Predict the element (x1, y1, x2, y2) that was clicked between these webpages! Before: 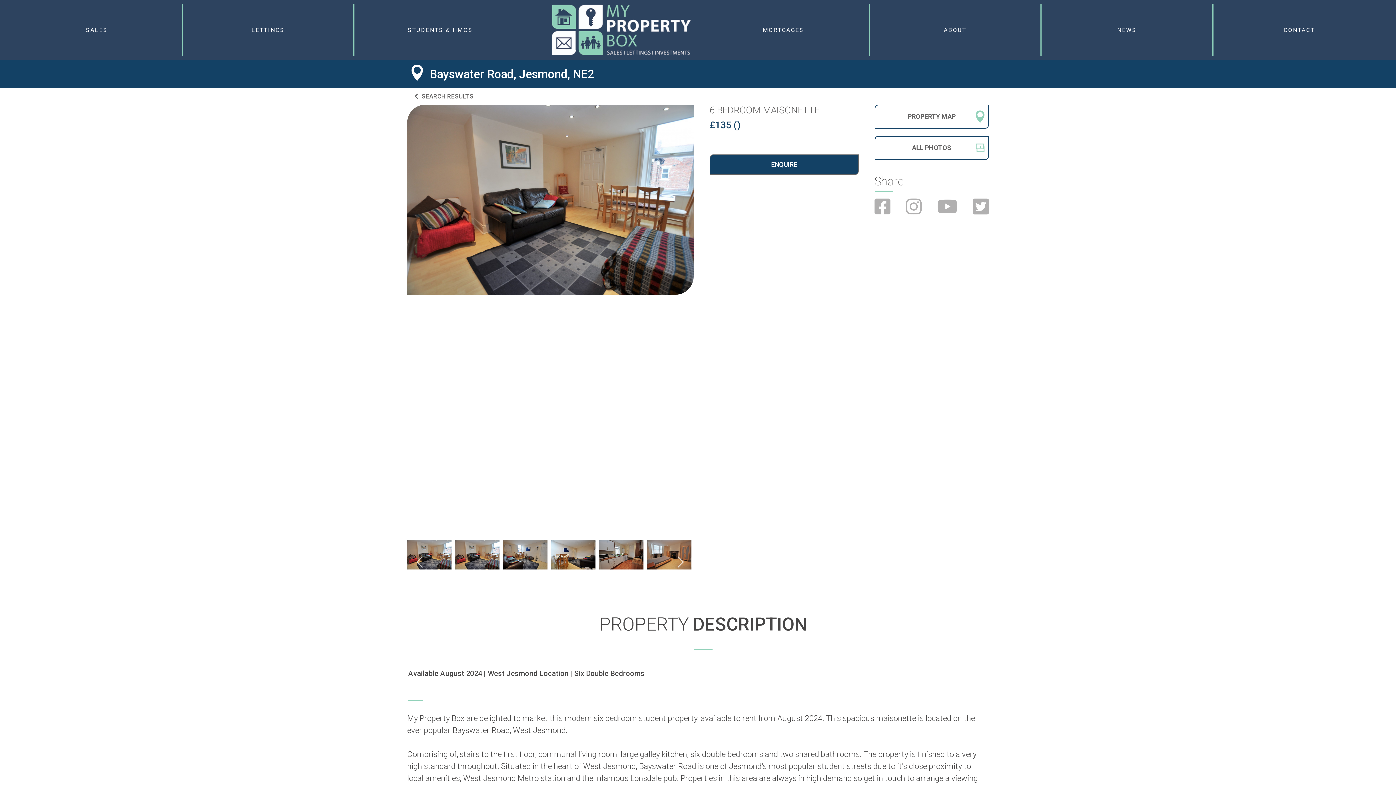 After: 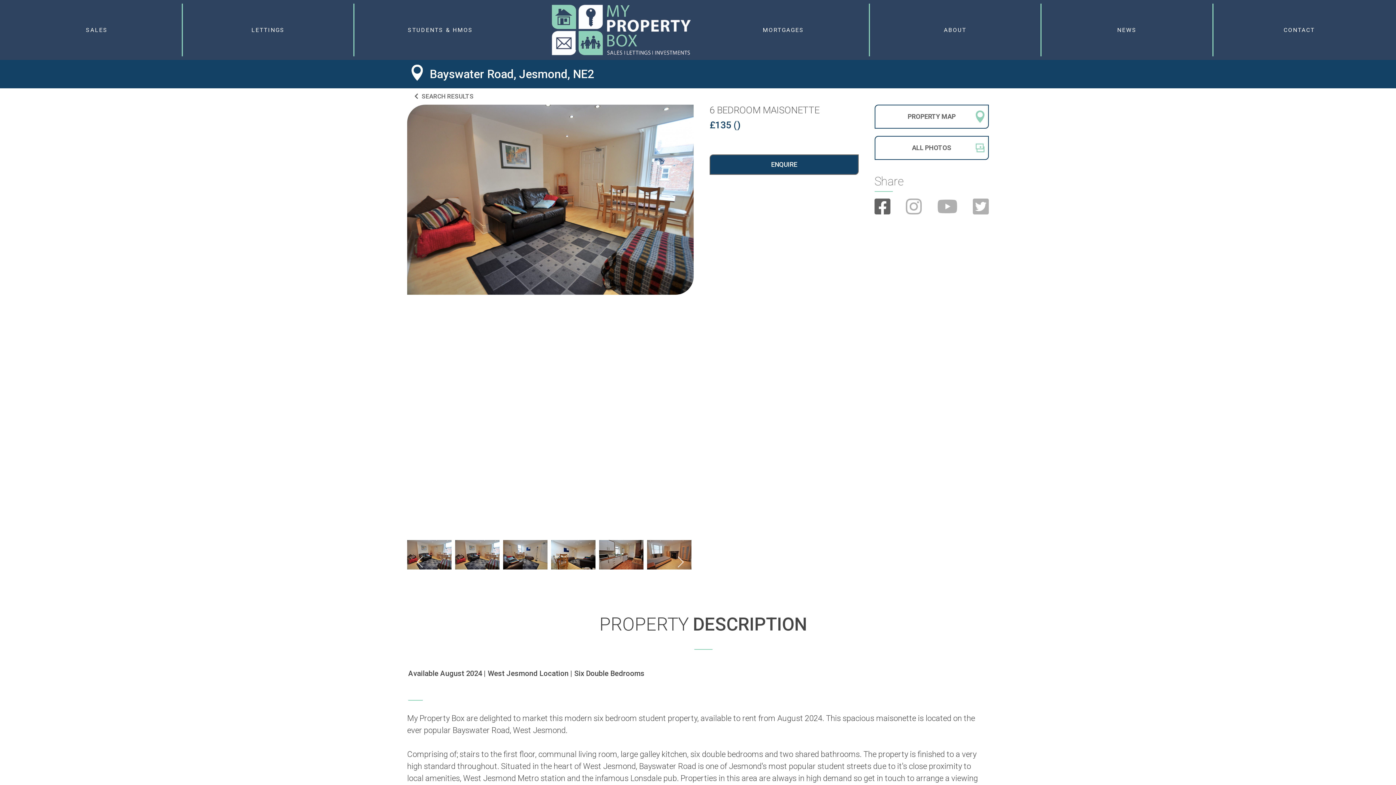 Action: bbox: (874, 197, 890, 216)